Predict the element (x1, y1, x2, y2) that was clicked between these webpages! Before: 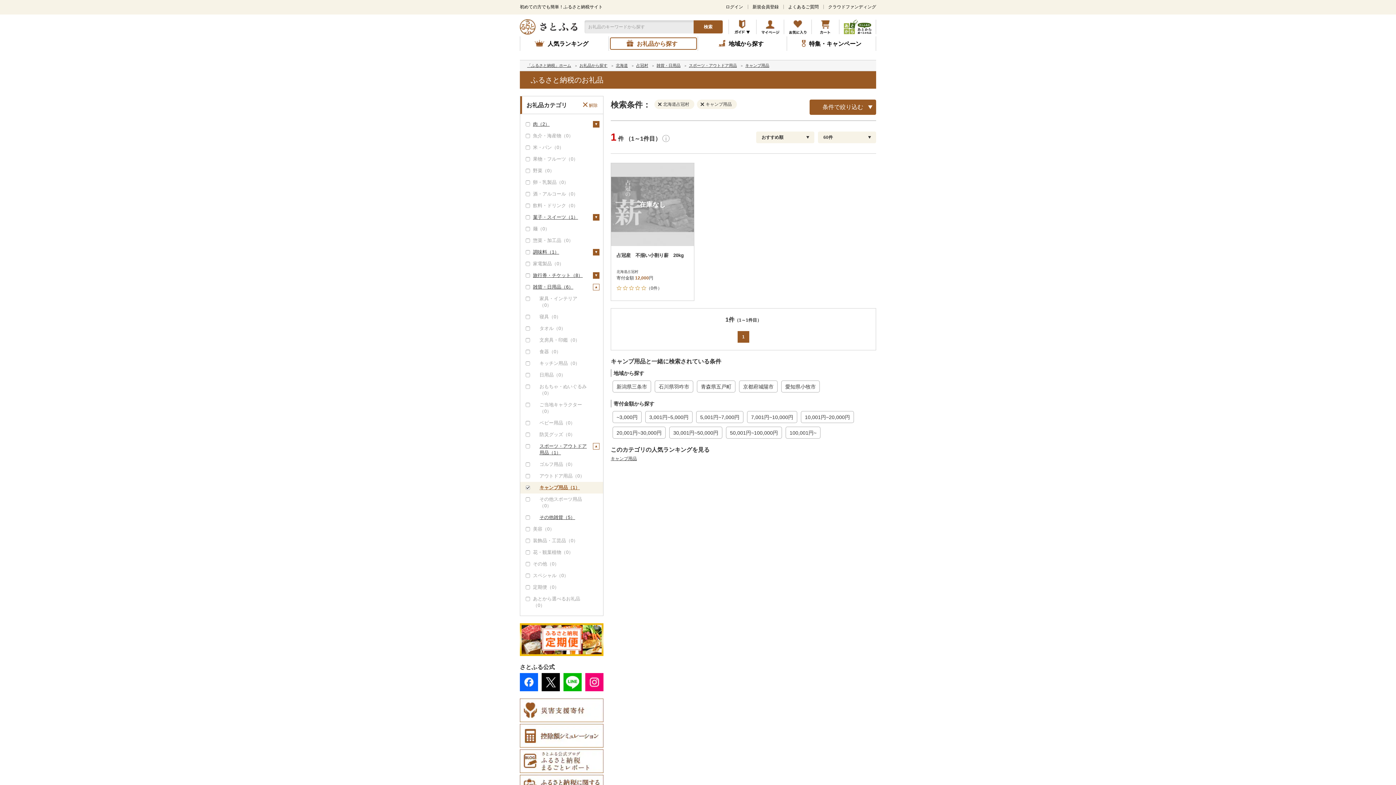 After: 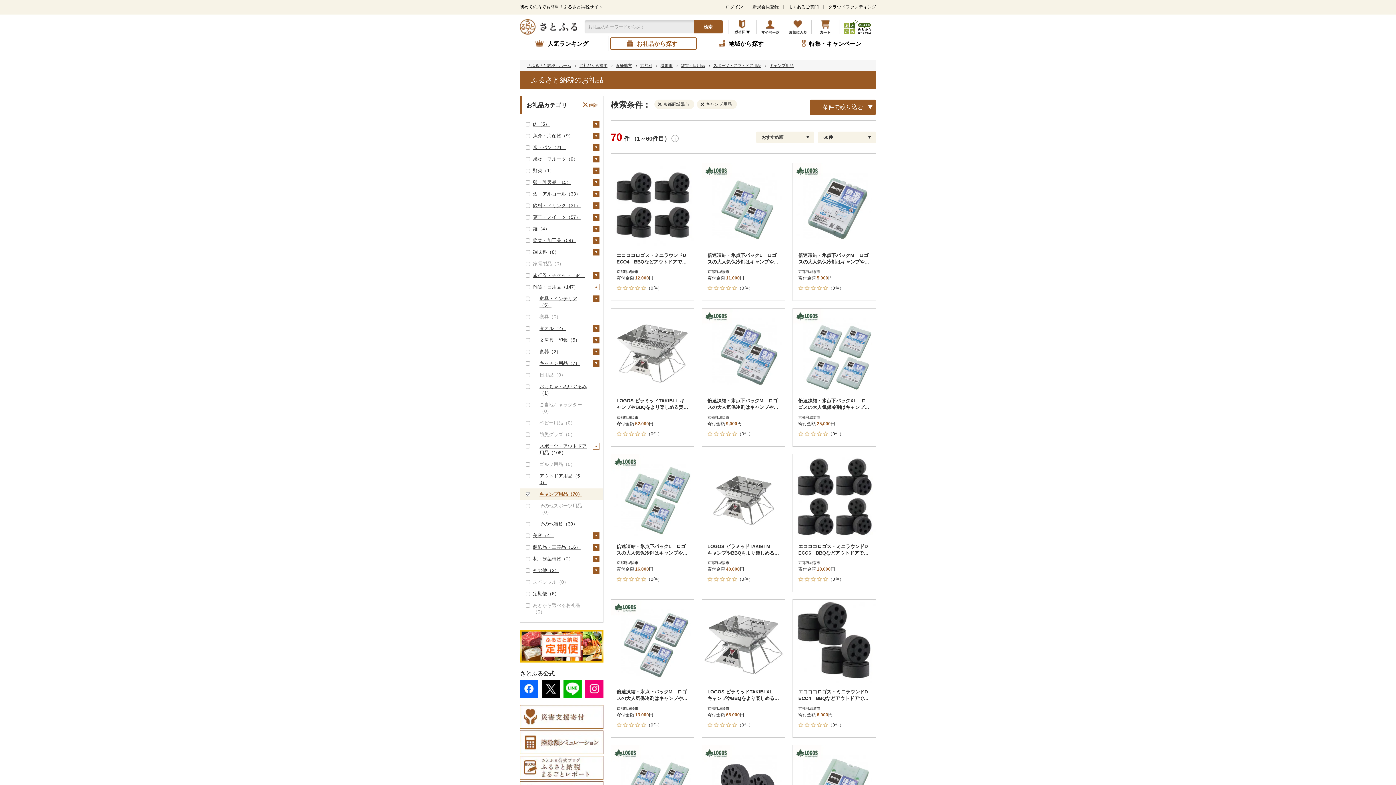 Action: bbox: (739, 380, 777, 392) label: 京都府城陽市